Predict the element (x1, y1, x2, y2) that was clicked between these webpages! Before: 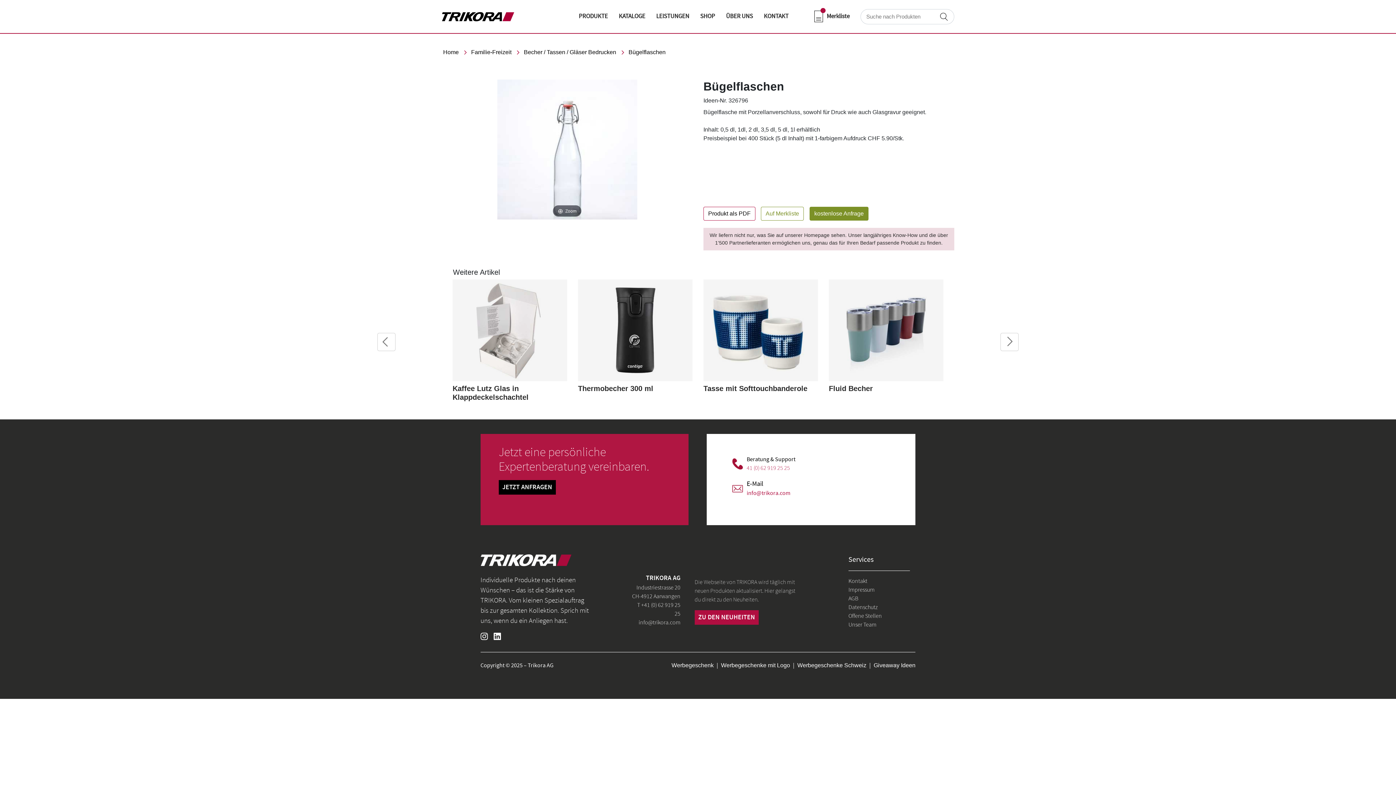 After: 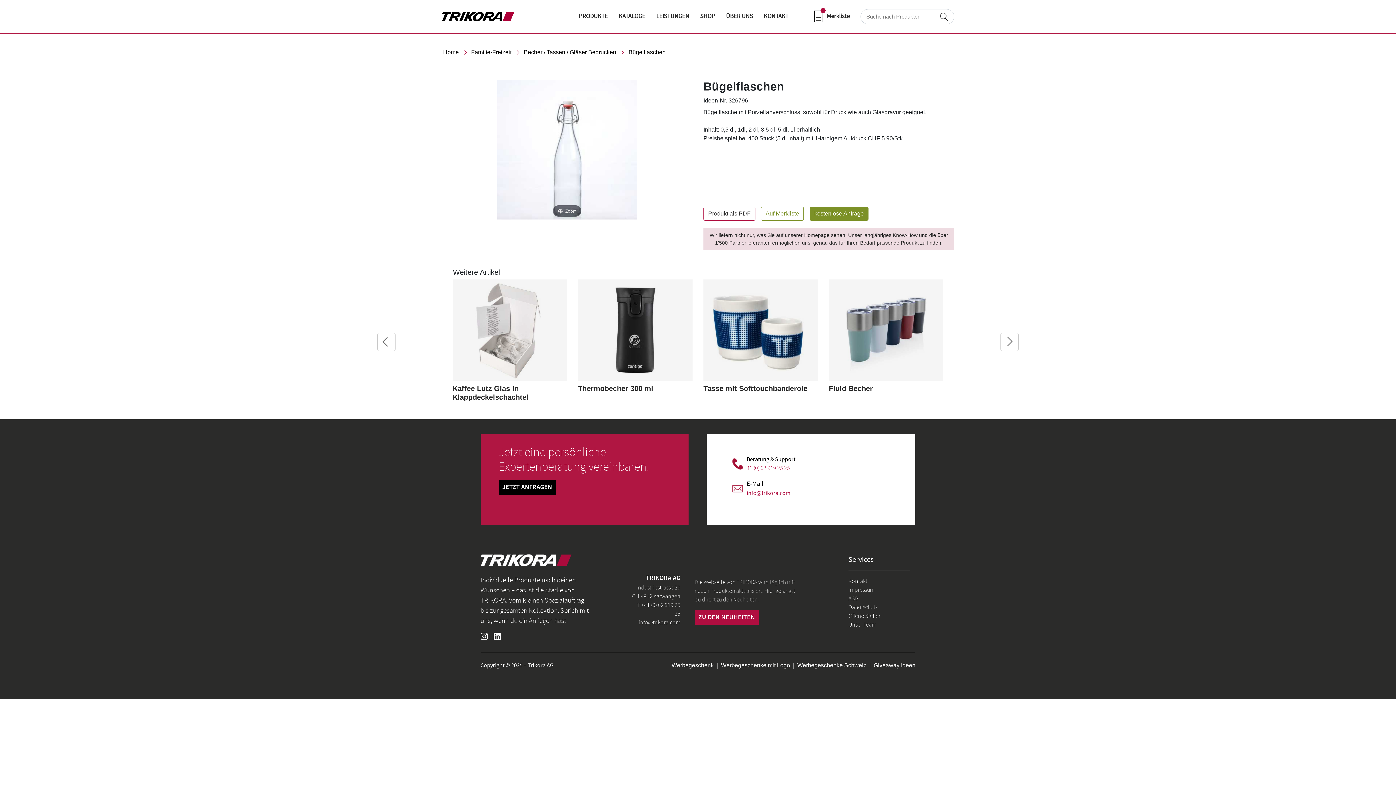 Action: label: Produkt als PDF bbox: (703, 209, 755, 222)